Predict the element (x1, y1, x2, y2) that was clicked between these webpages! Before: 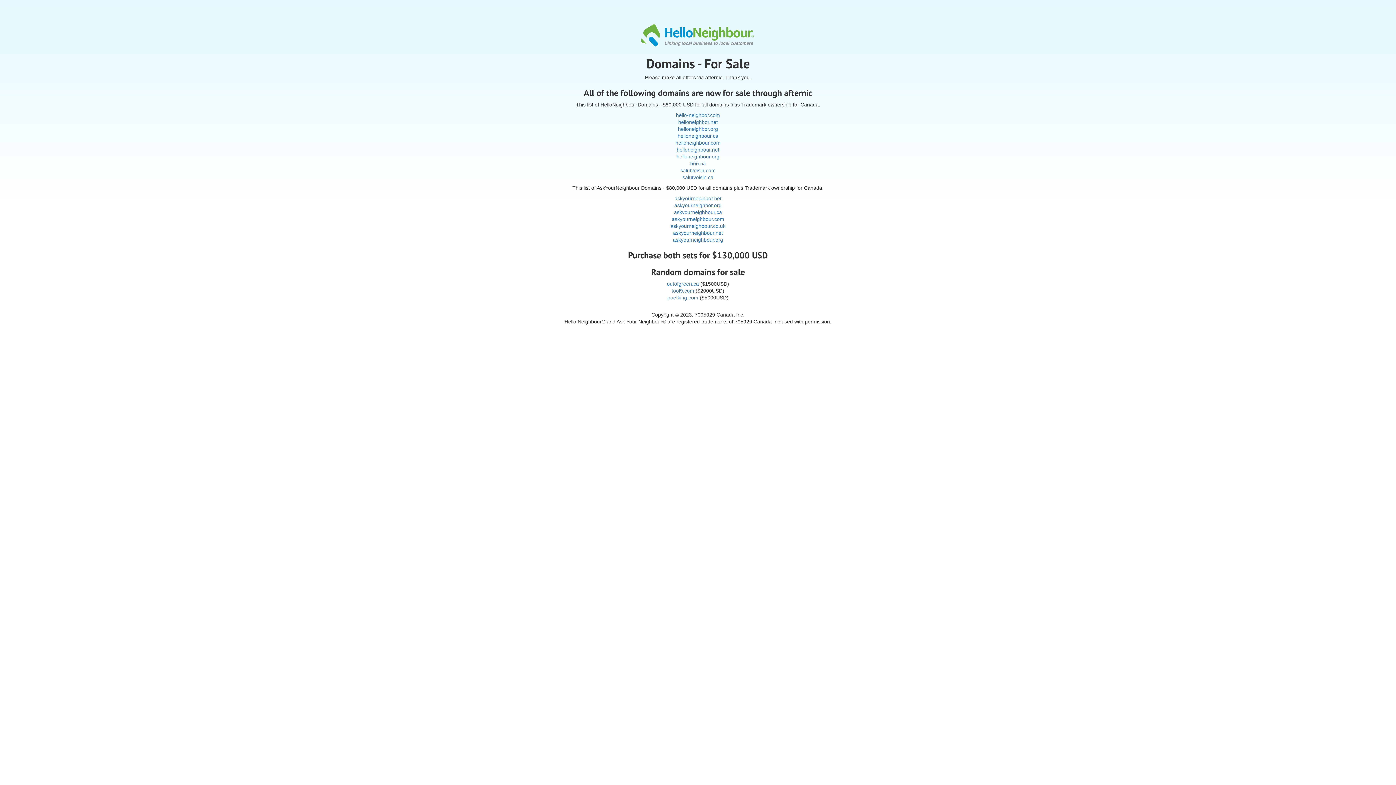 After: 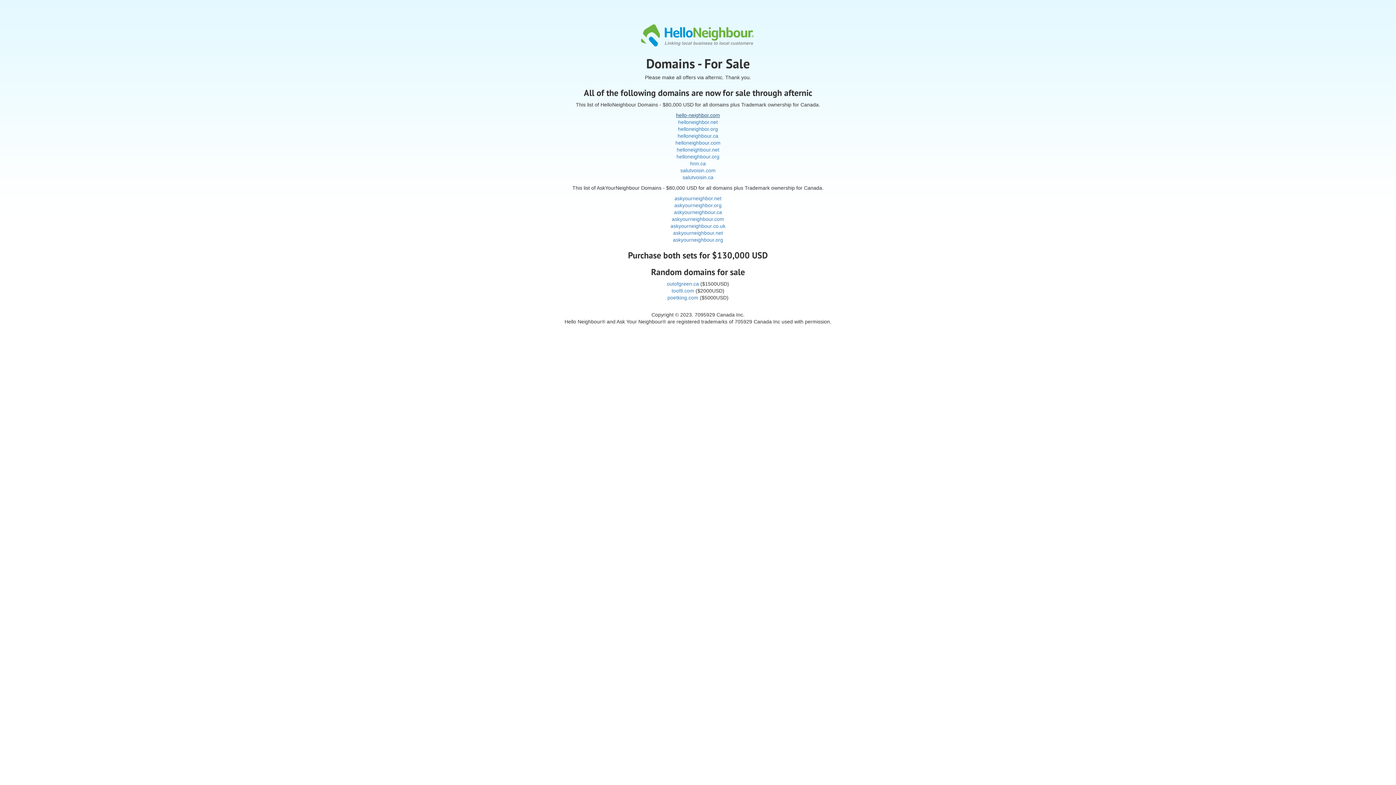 Action: bbox: (676, 112, 720, 118) label: hello-neighbor.com